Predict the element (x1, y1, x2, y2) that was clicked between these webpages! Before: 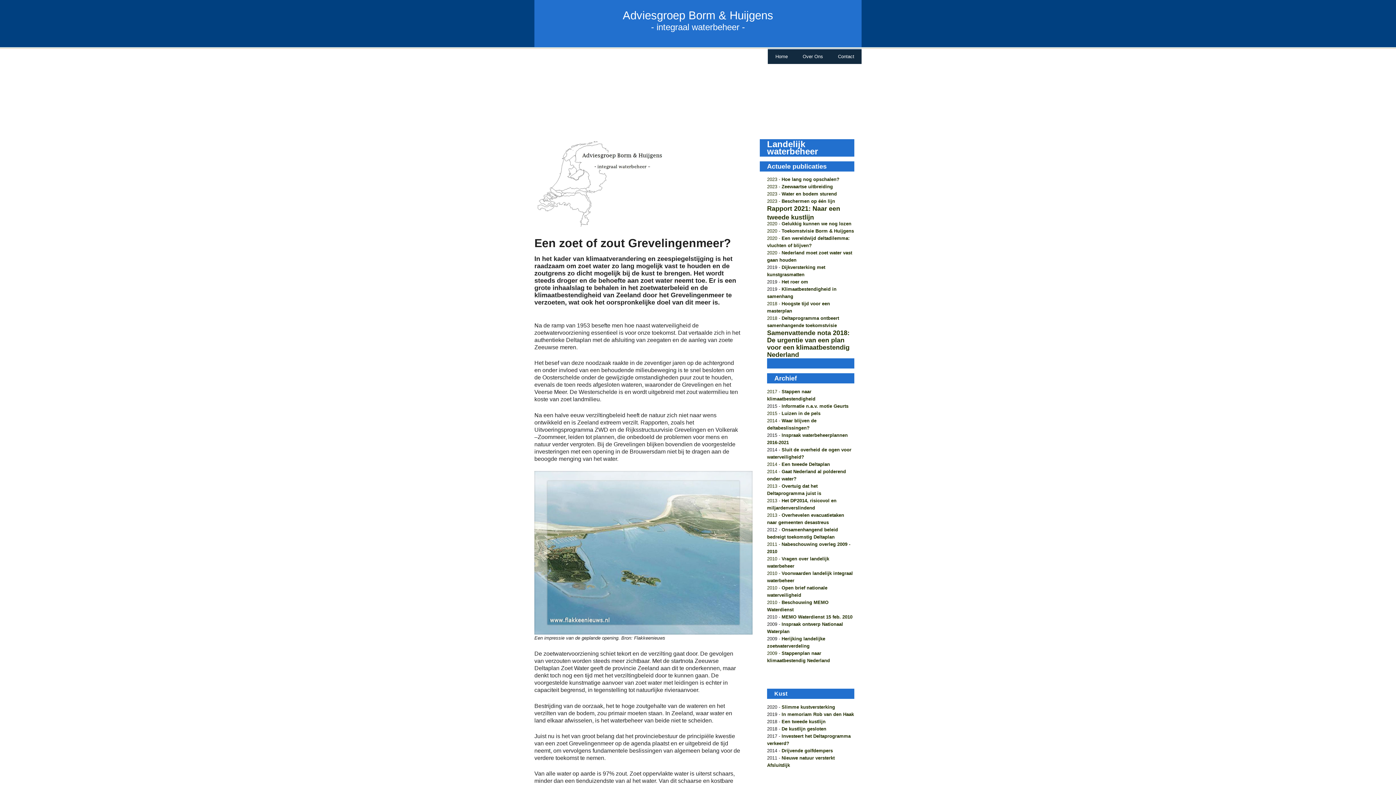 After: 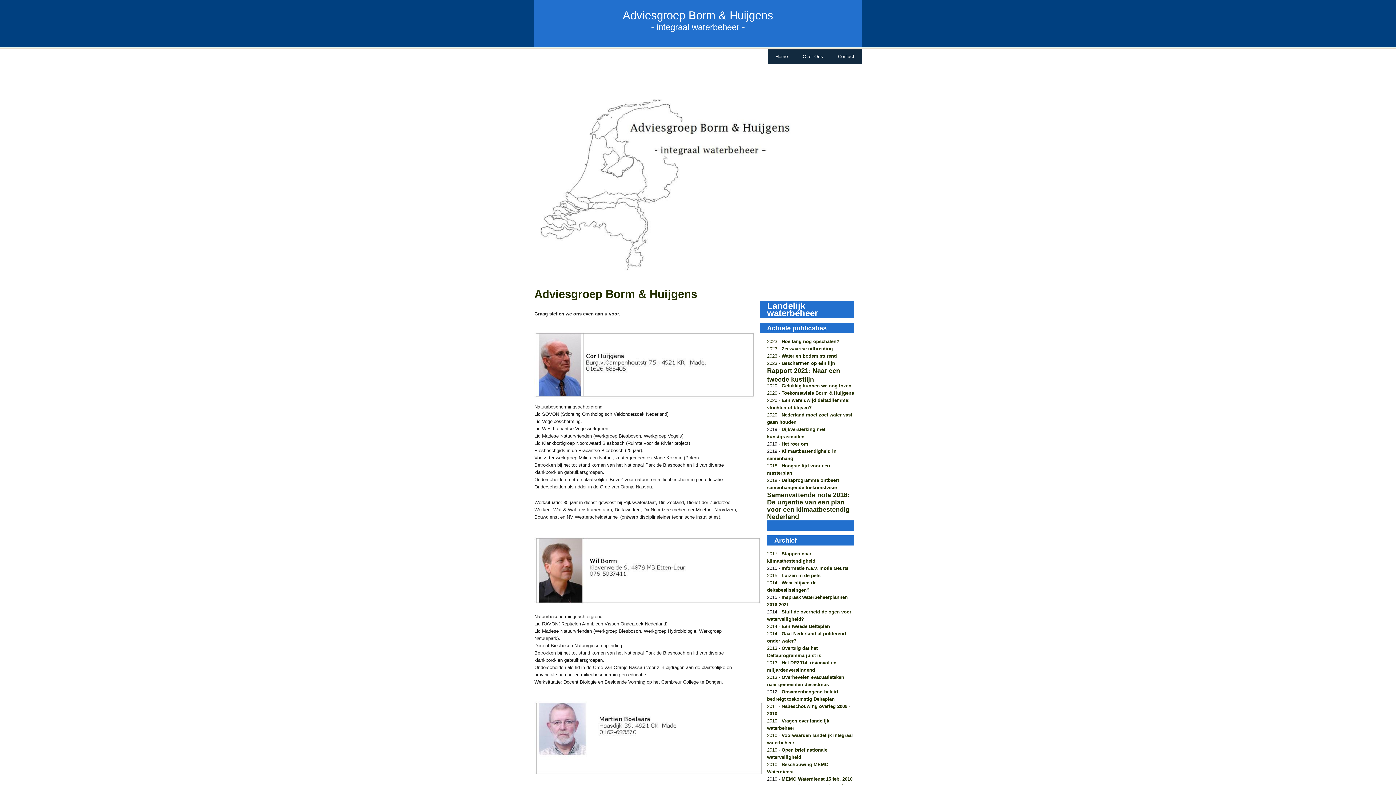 Action: bbox: (795, 49, 830, 64) label: Over Ons